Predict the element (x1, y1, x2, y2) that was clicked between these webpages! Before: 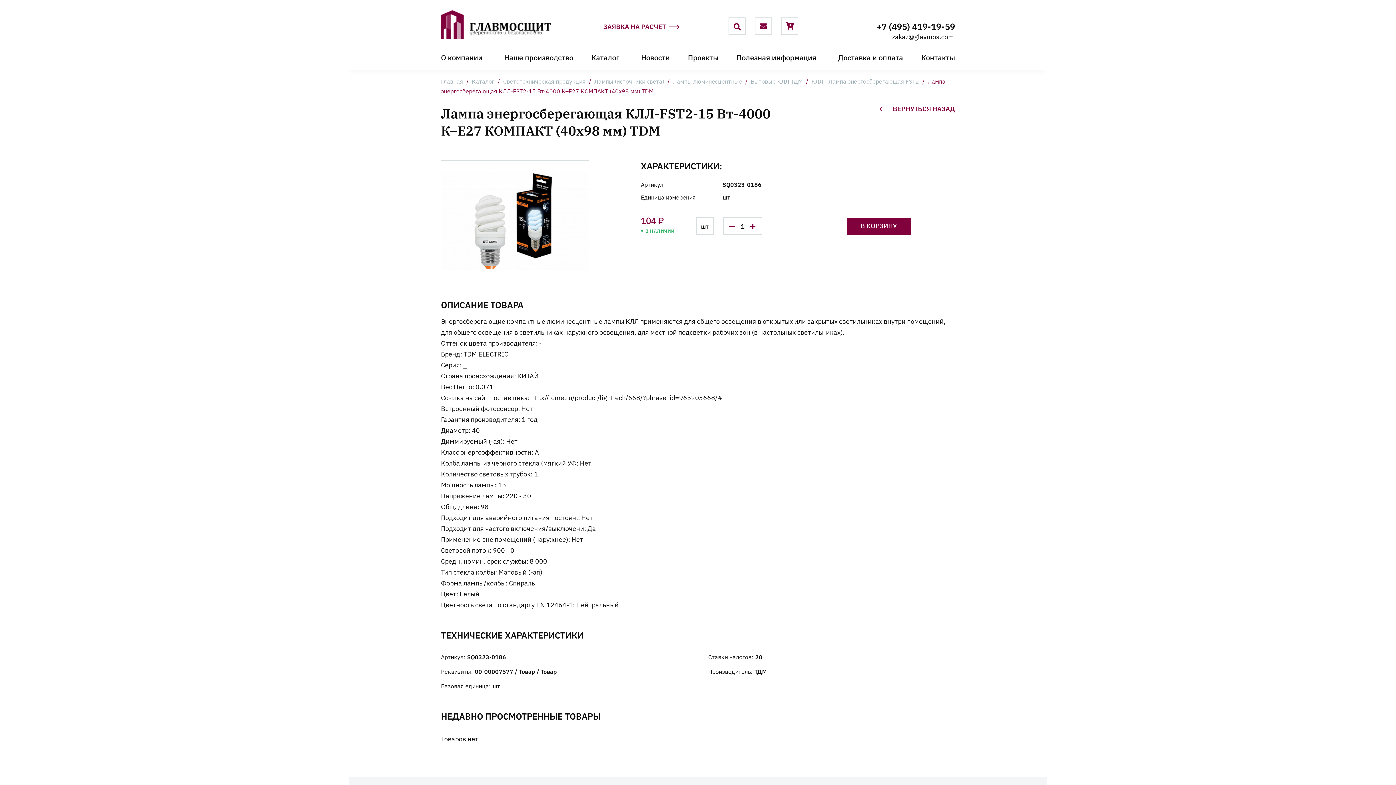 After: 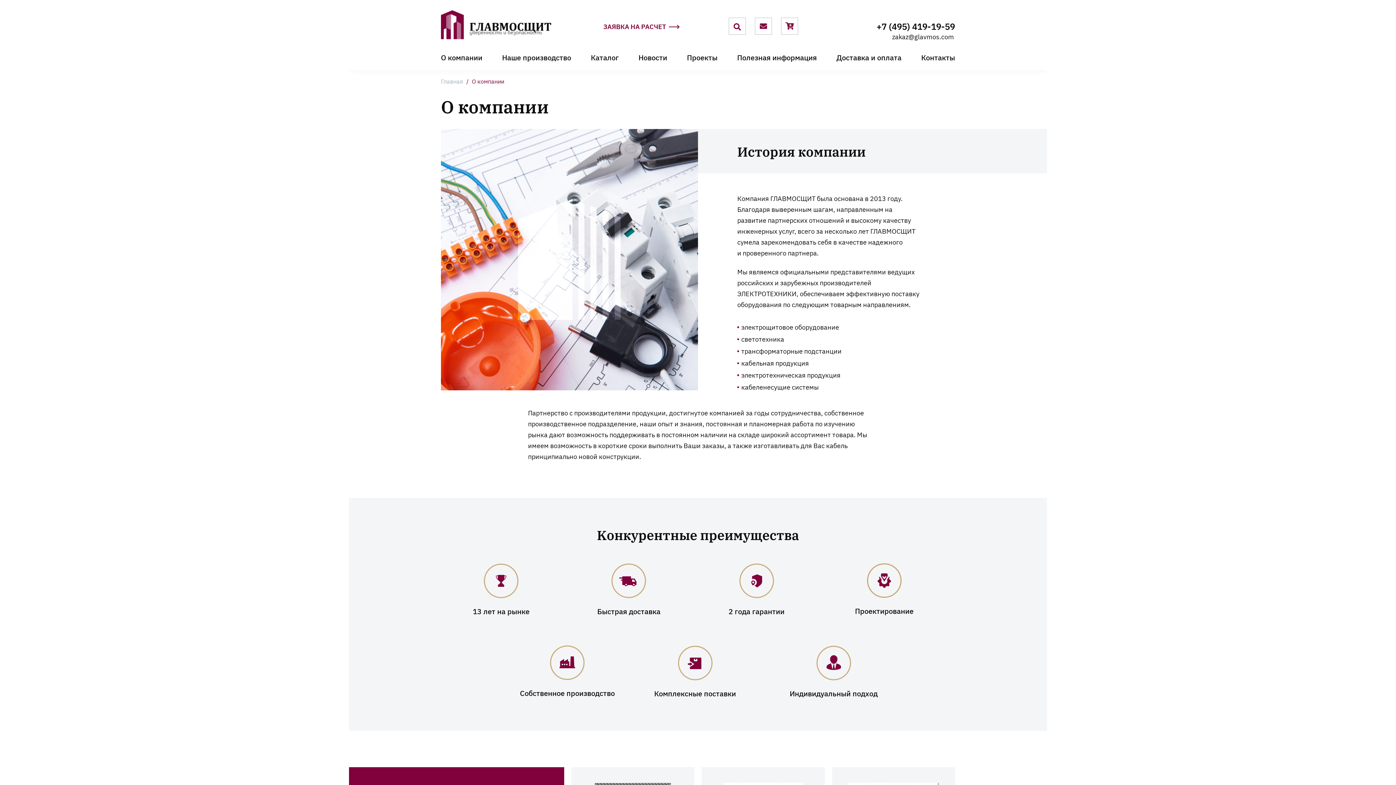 Action: label: О компании bbox: (441, 52, 482, 62)